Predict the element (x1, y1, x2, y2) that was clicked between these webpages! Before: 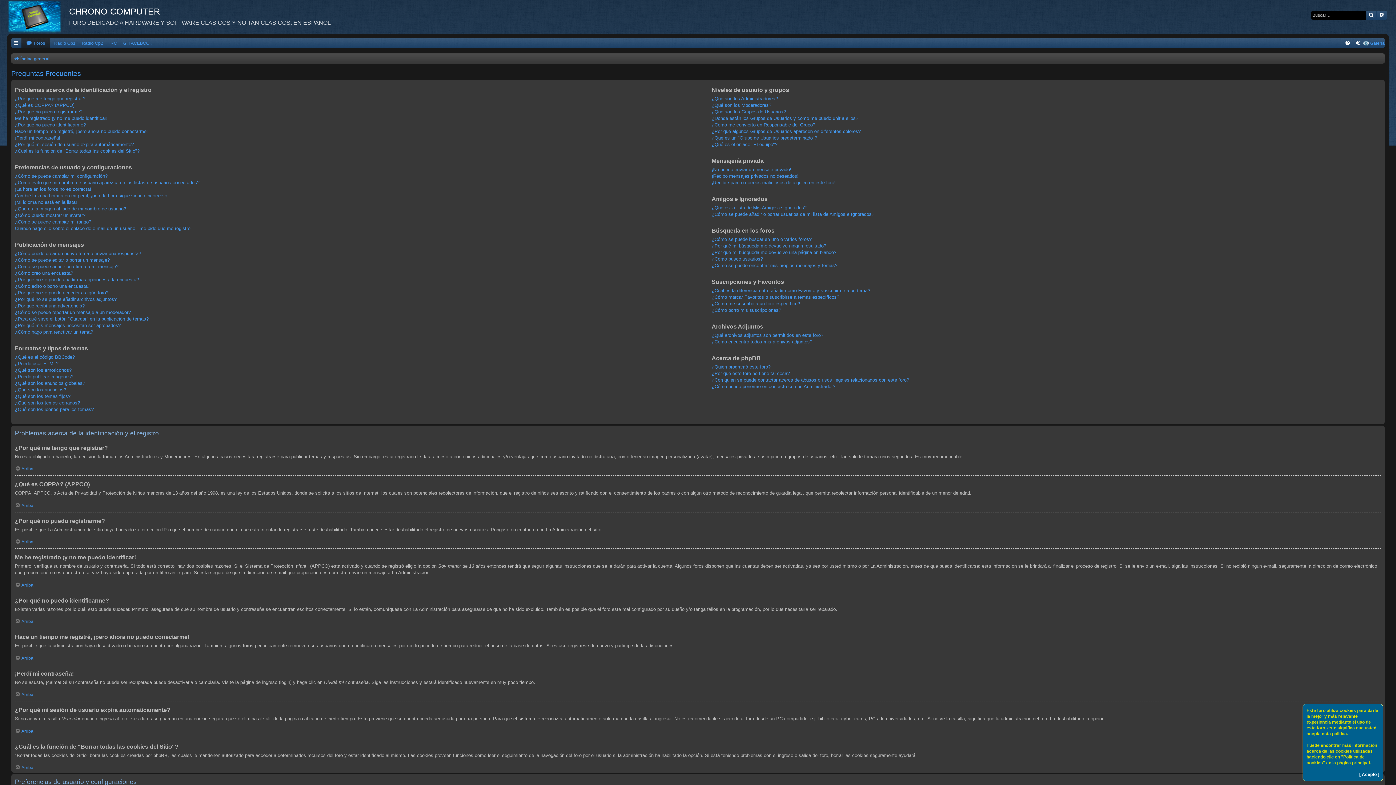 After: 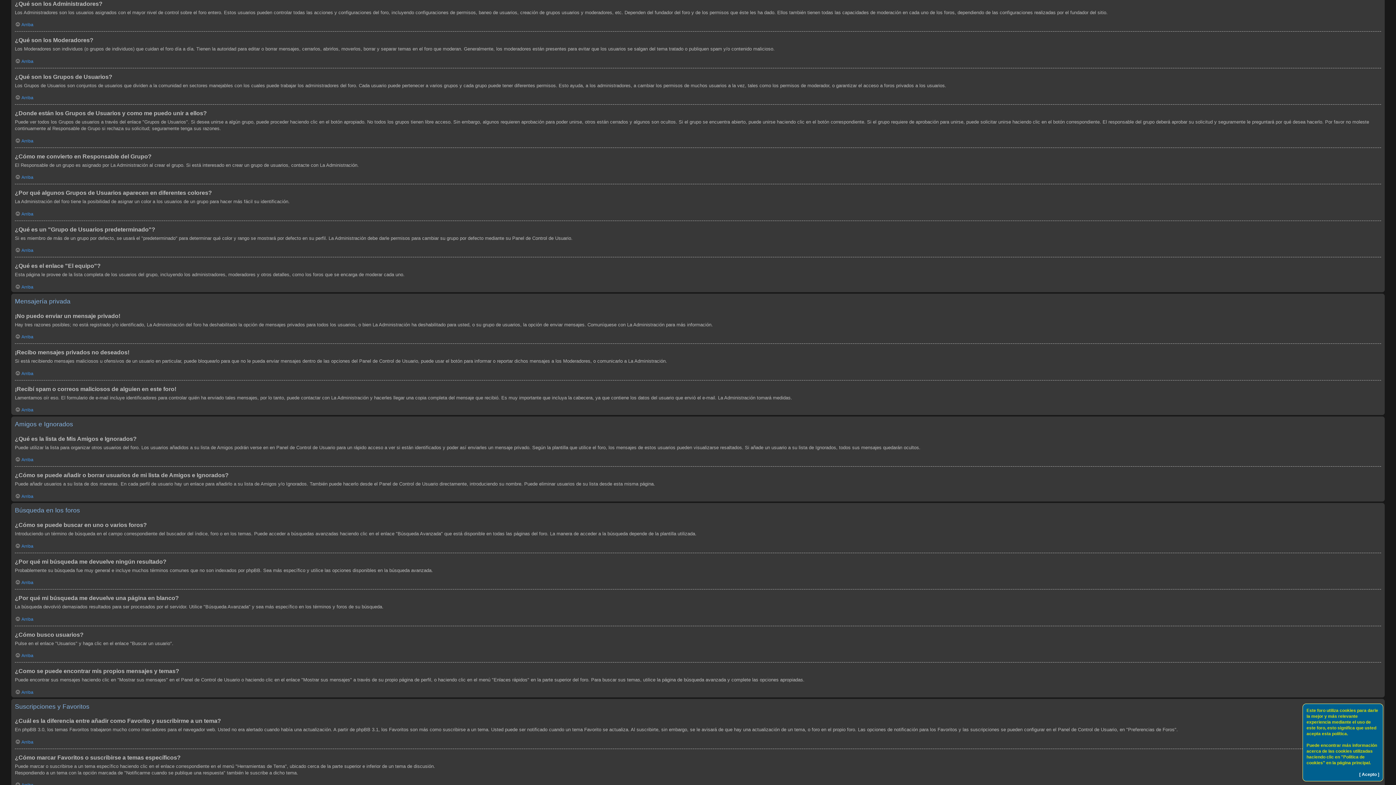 Action: bbox: (711, 95, 778, 102) label: ¿Qué son los Administradores?